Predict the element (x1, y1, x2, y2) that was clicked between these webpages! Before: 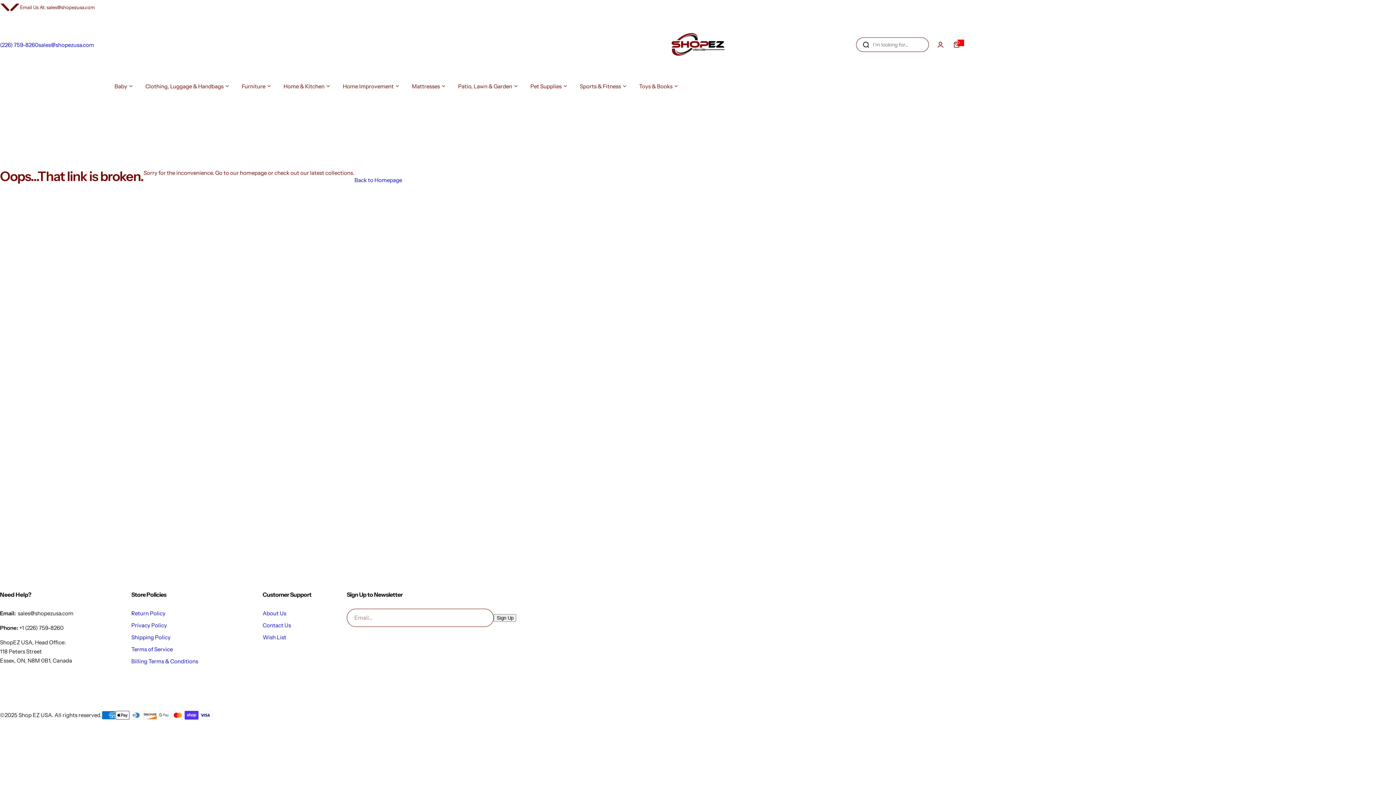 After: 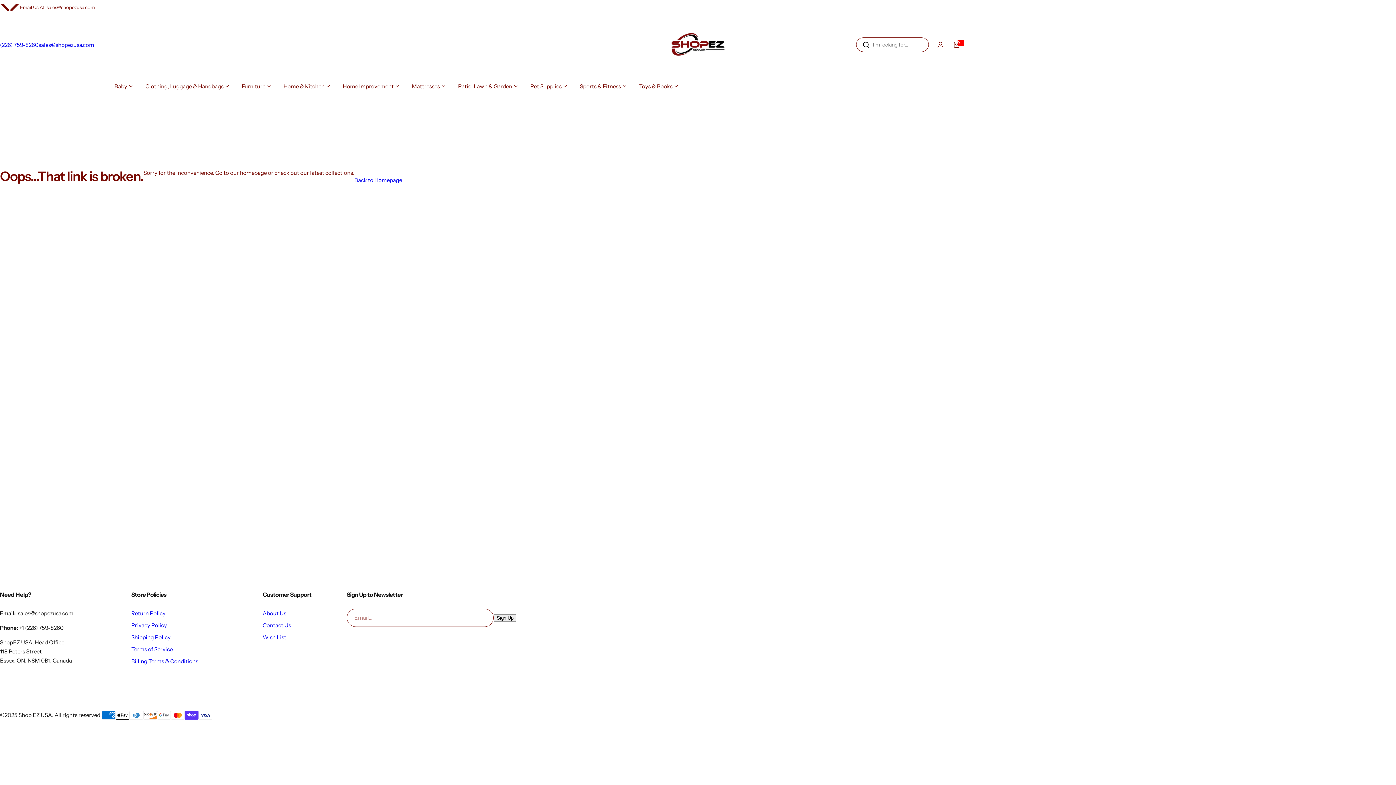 Action: label: (226) 759-8260 bbox: (0, 40, 38, 49)